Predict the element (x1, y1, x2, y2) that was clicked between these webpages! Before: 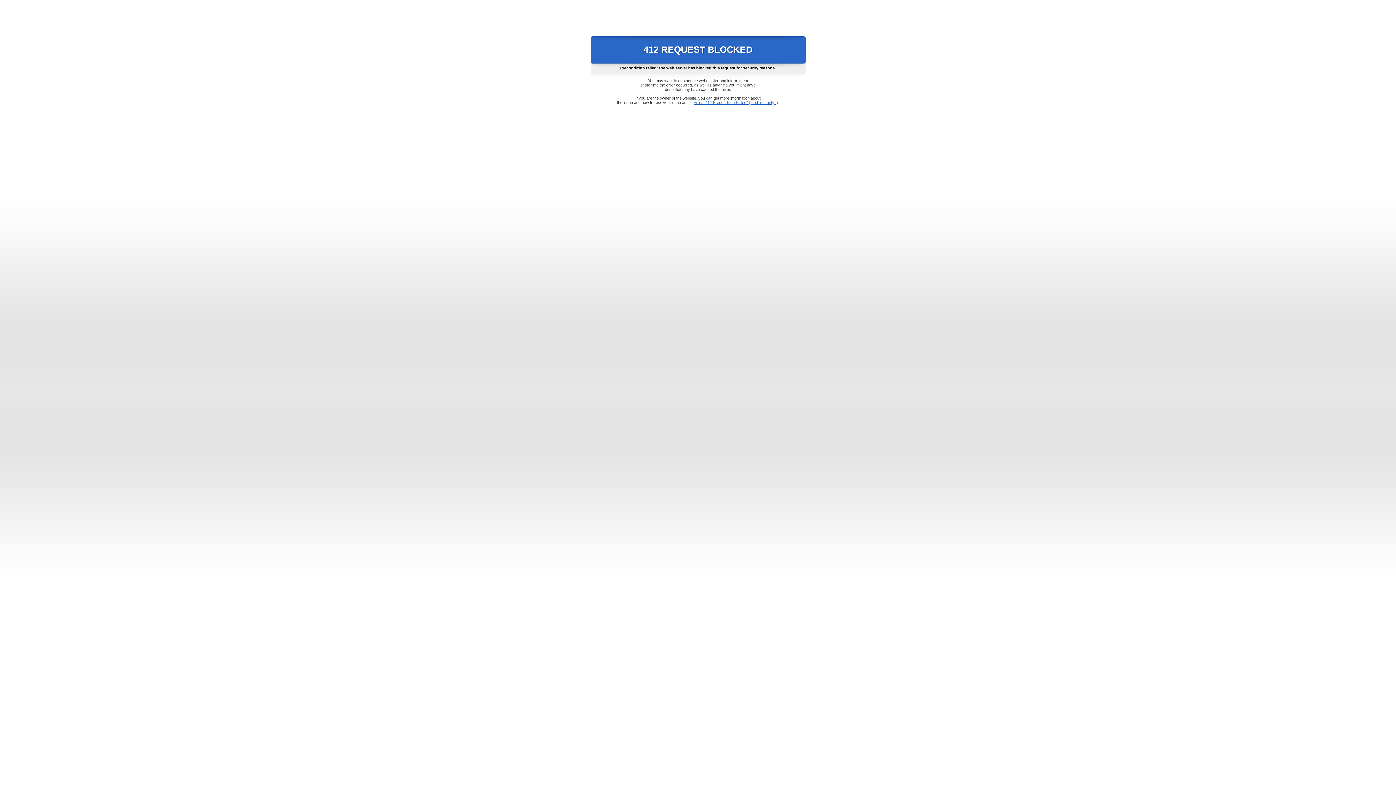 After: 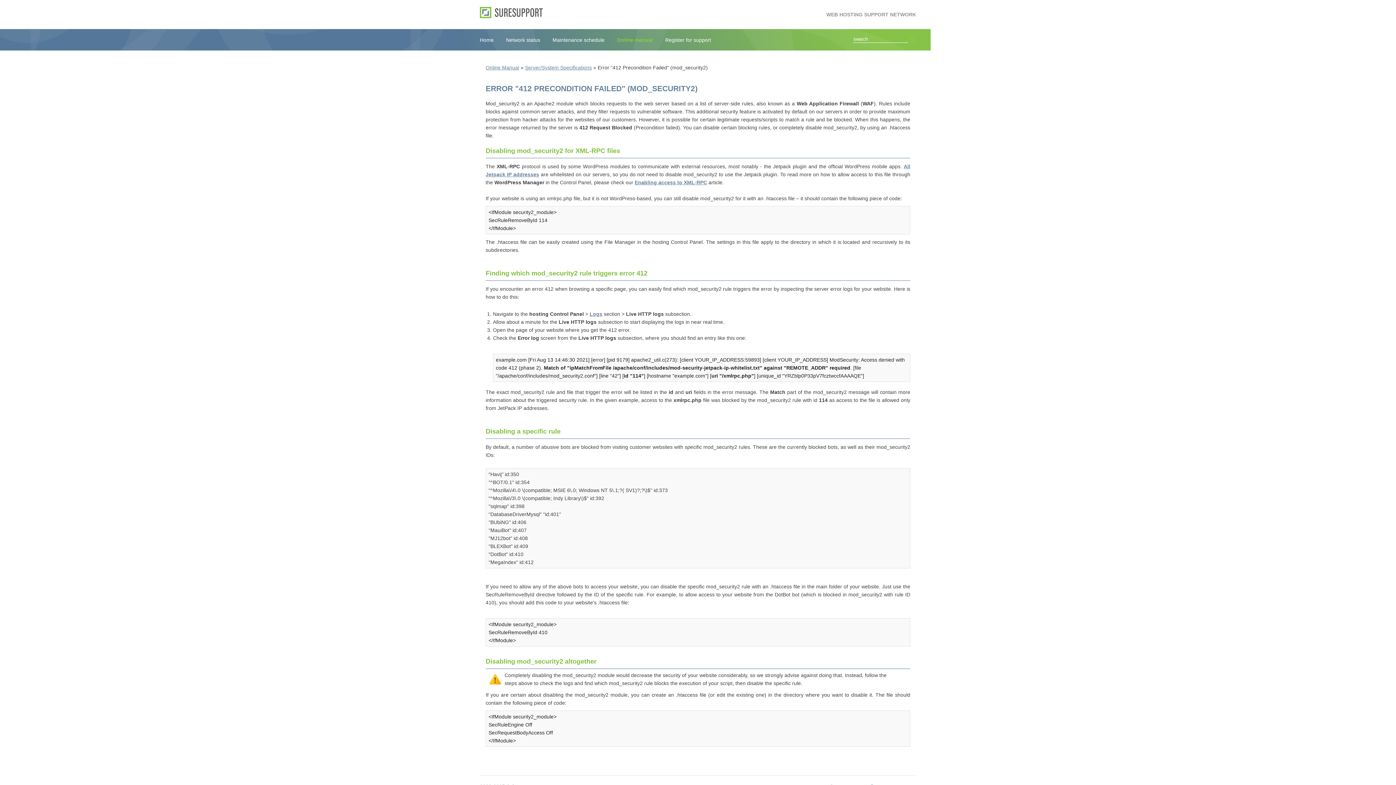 Action: bbox: (693, 100, 778, 104) label: Error "412 Precondition Failed" (mod_security2)